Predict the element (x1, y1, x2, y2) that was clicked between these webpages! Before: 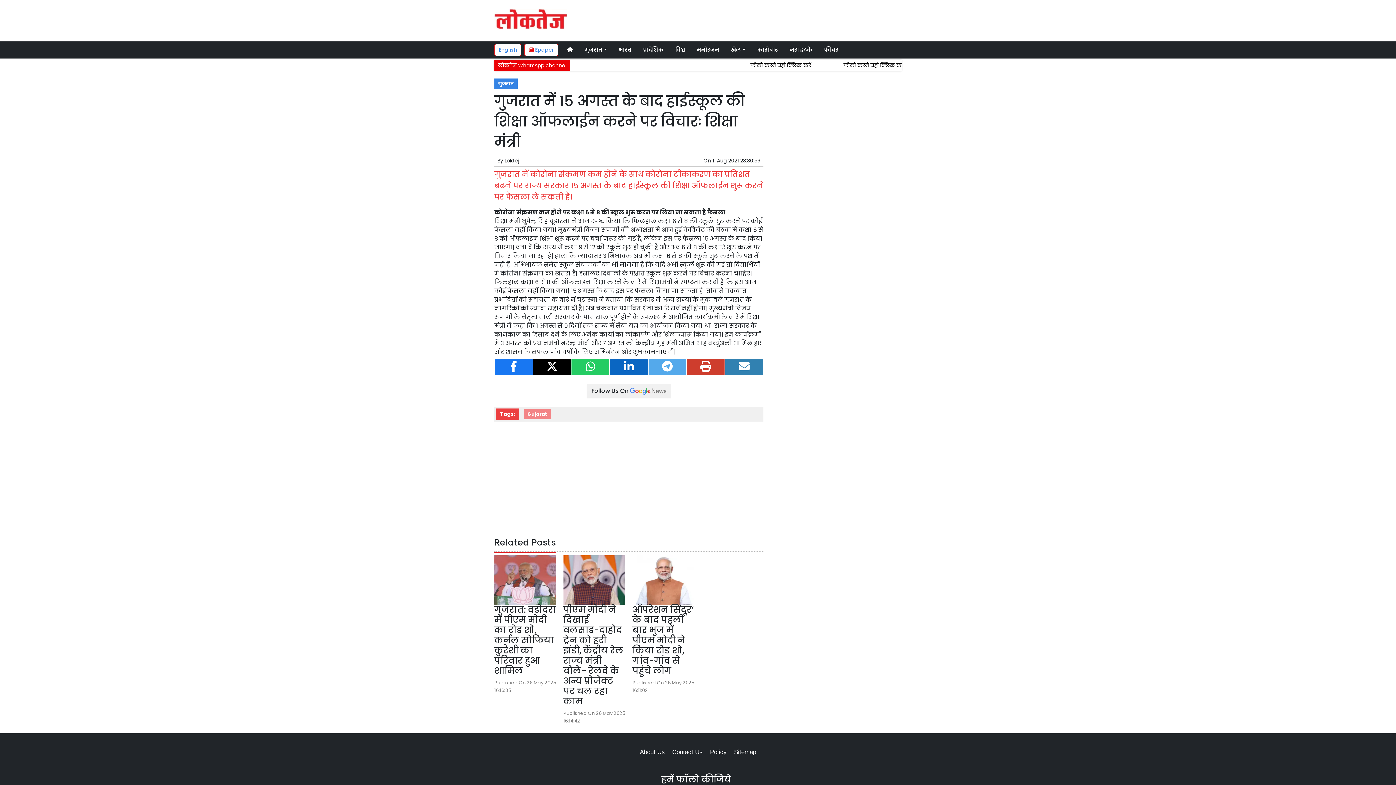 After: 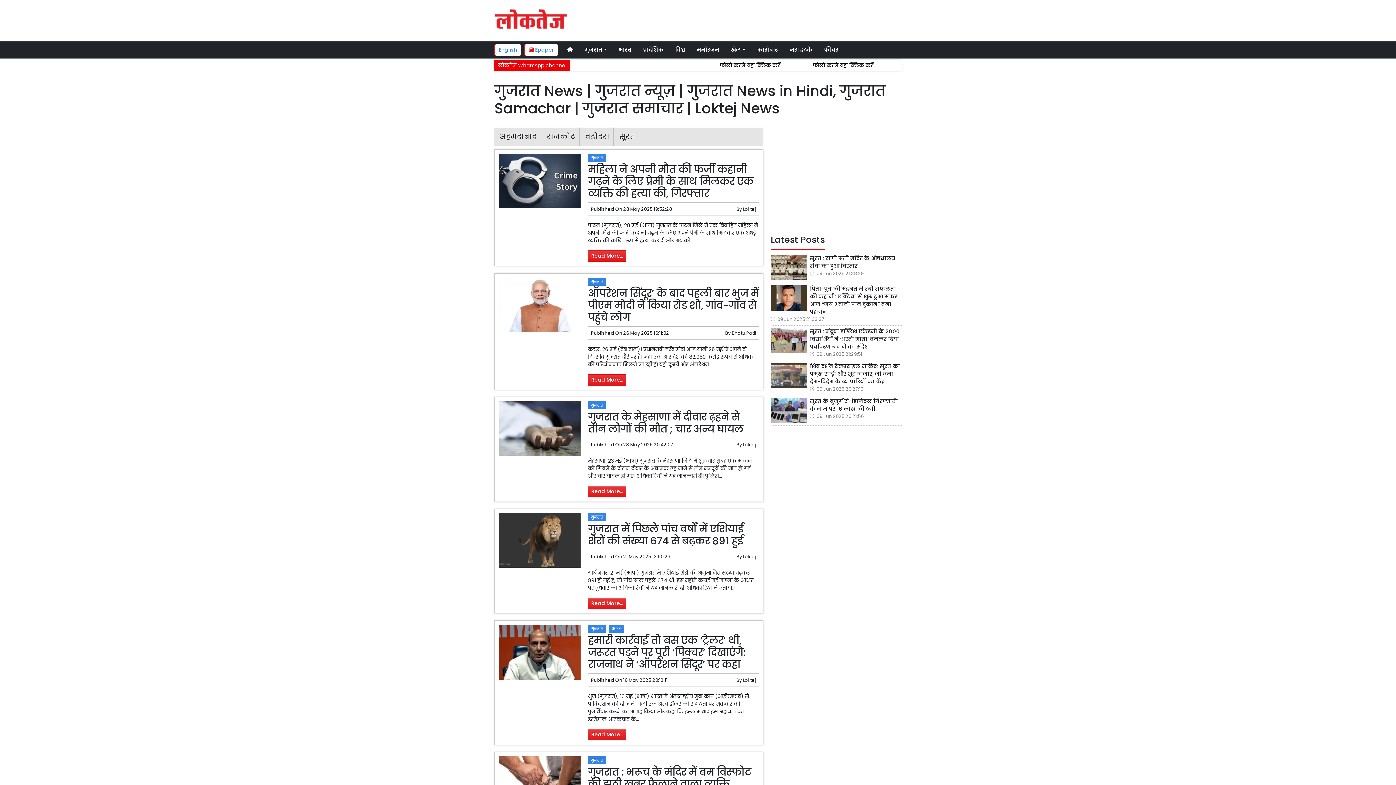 Action: bbox: (494, 78, 517, 89) label: गुजरात